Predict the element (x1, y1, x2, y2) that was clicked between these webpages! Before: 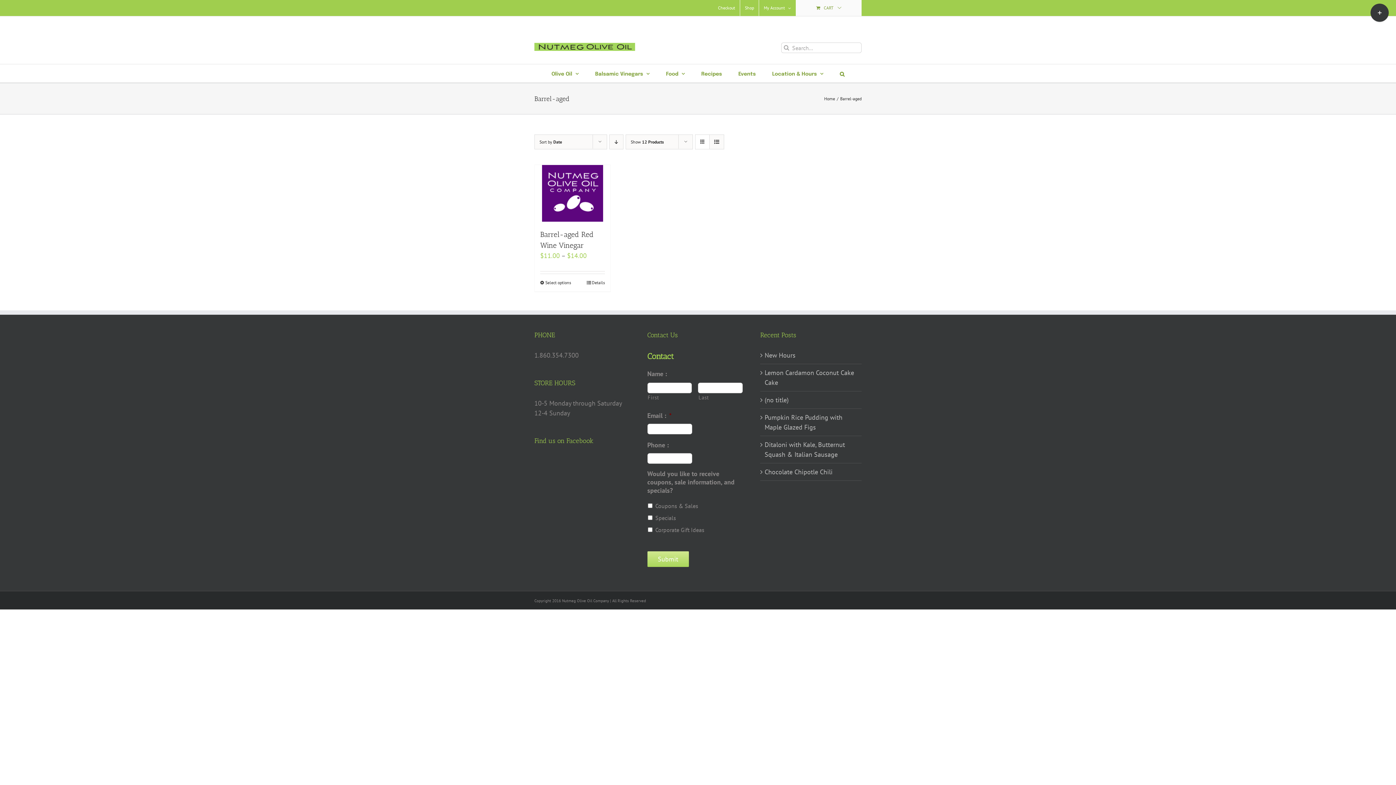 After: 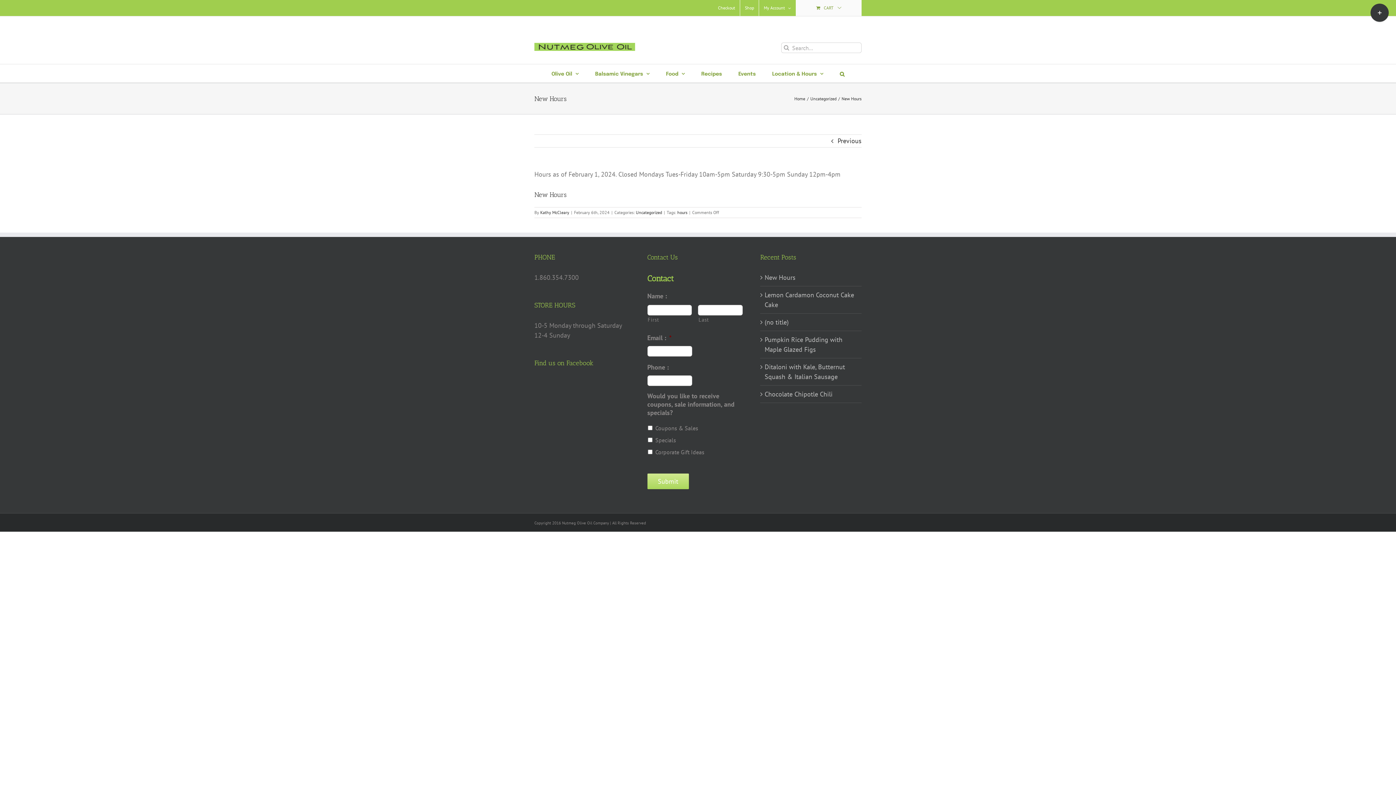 Action: bbox: (764, 350, 858, 360) label: New Hours